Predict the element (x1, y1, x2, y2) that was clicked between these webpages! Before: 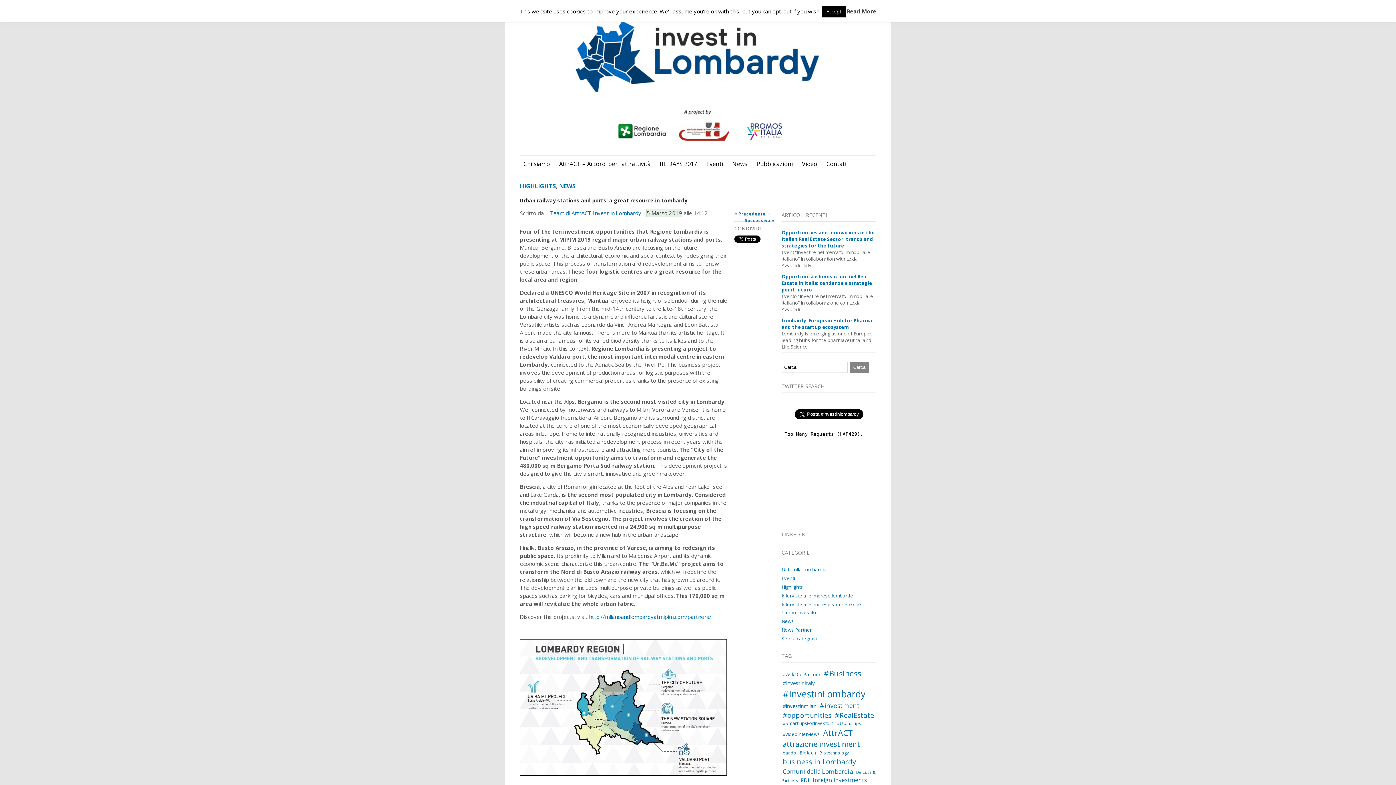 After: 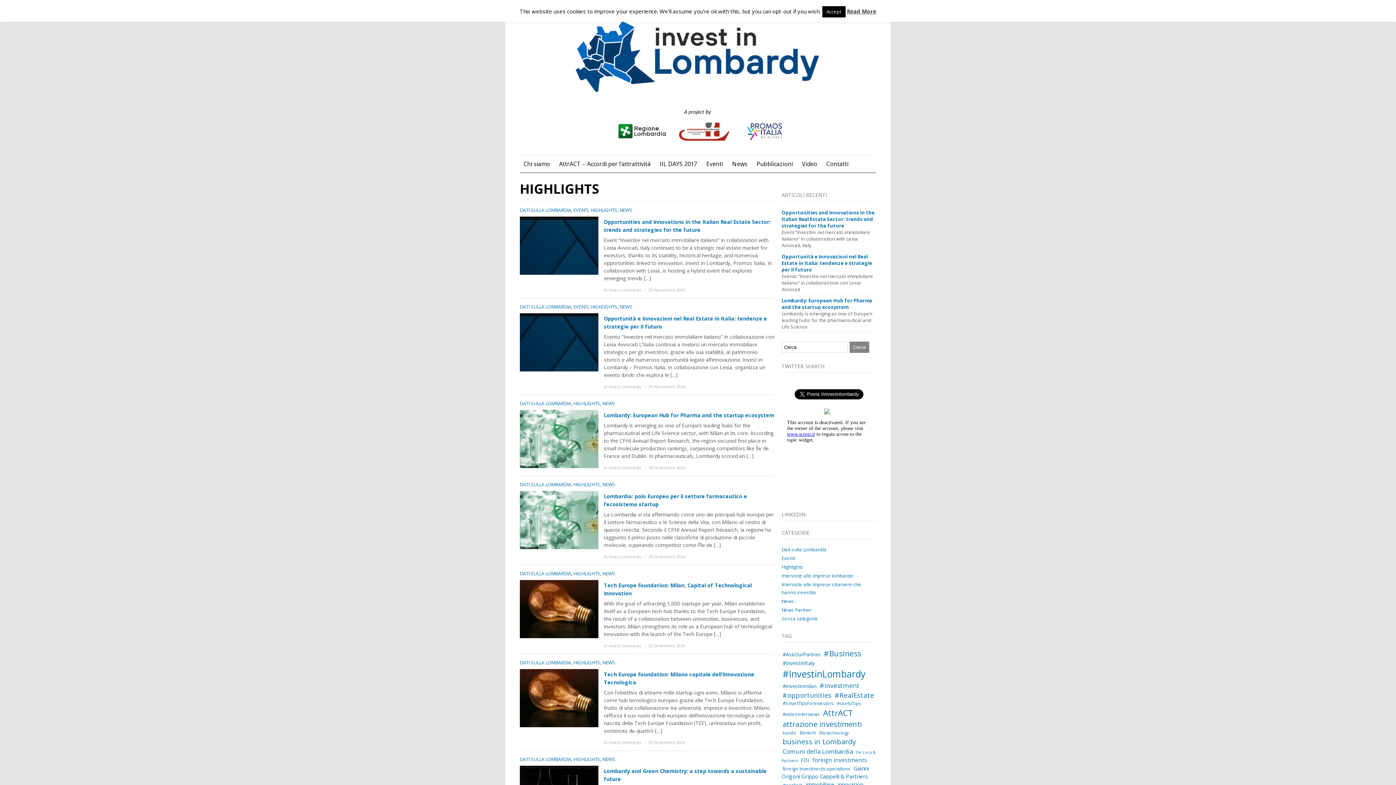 Action: bbox: (781, 583, 803, 591) label: Highlights